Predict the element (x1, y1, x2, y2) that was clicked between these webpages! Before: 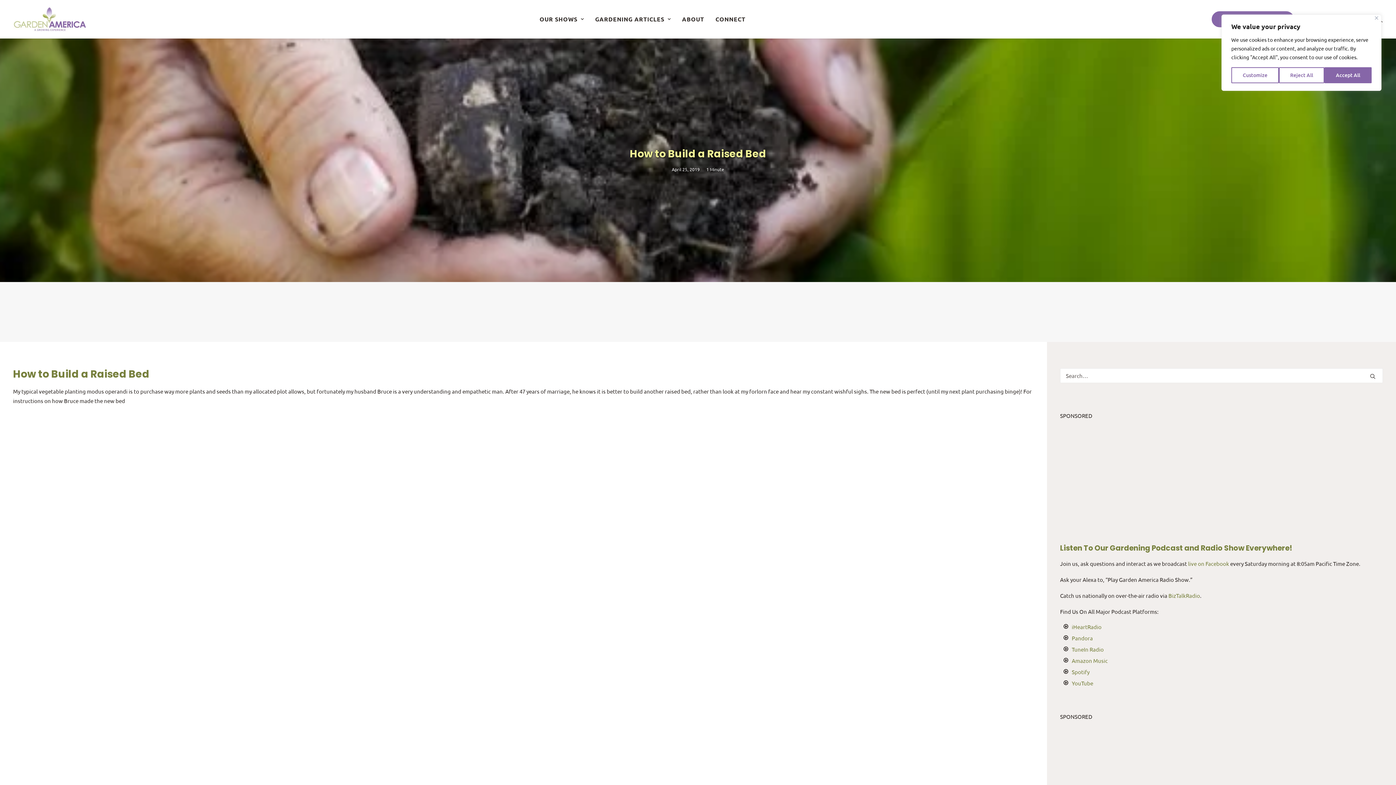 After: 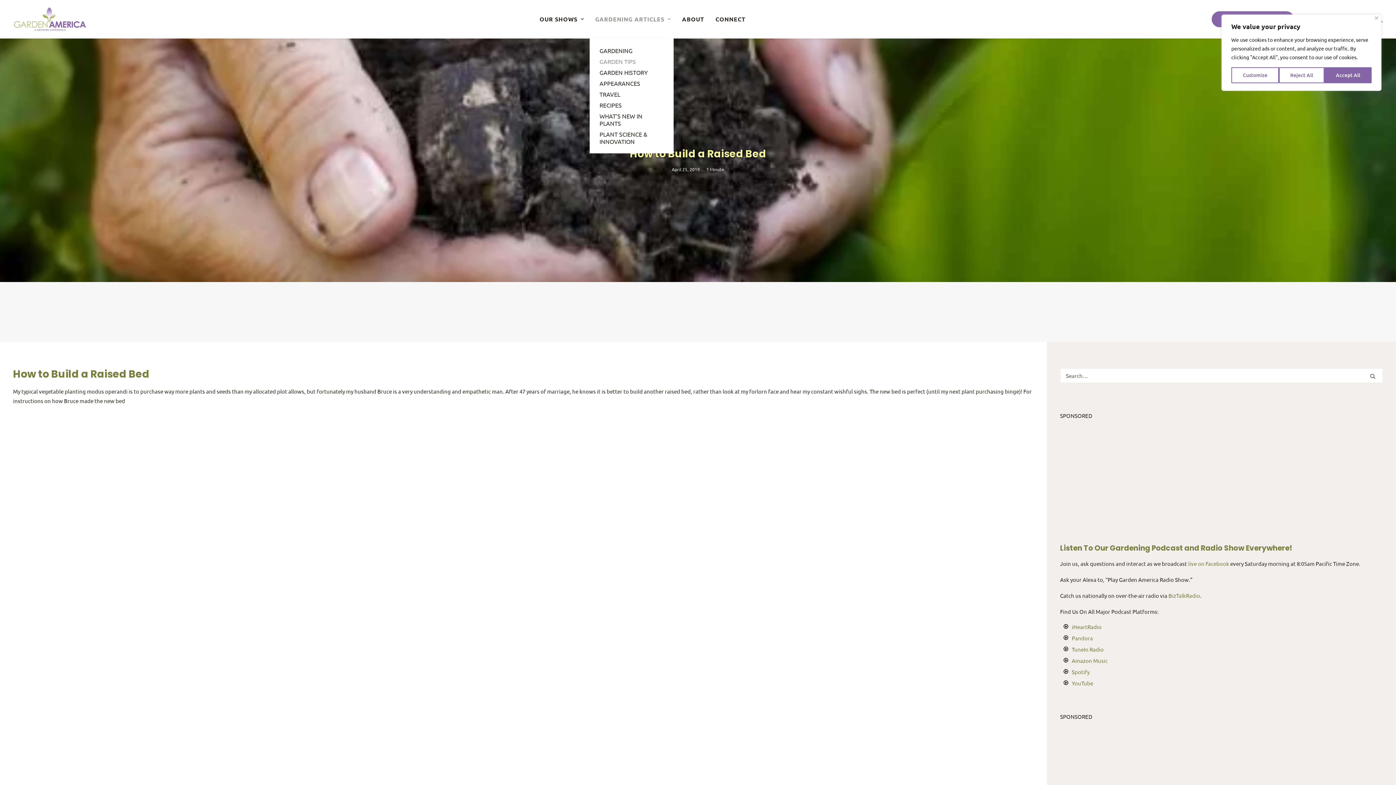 Action: label: GARDENING ARTICLES bbox: (590, 0, 676, 38)